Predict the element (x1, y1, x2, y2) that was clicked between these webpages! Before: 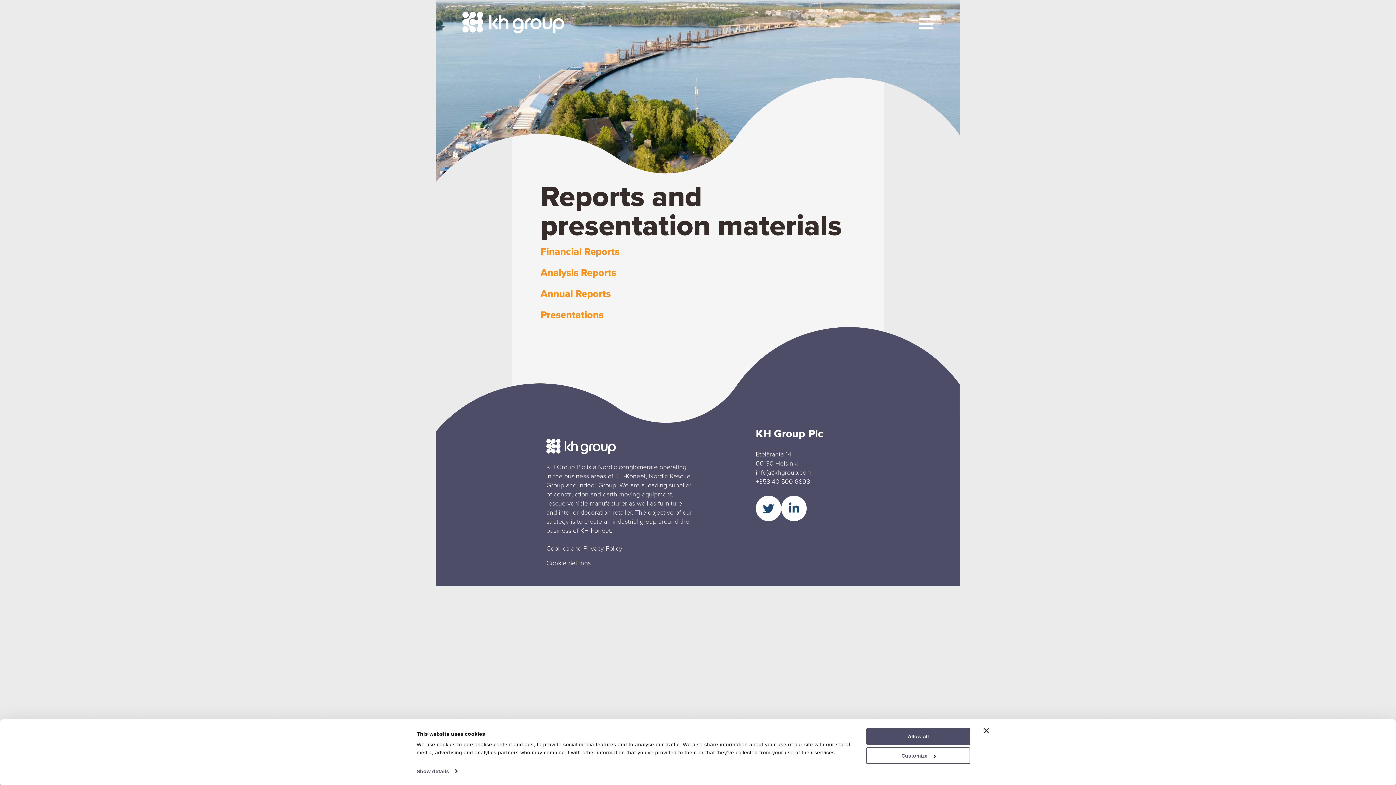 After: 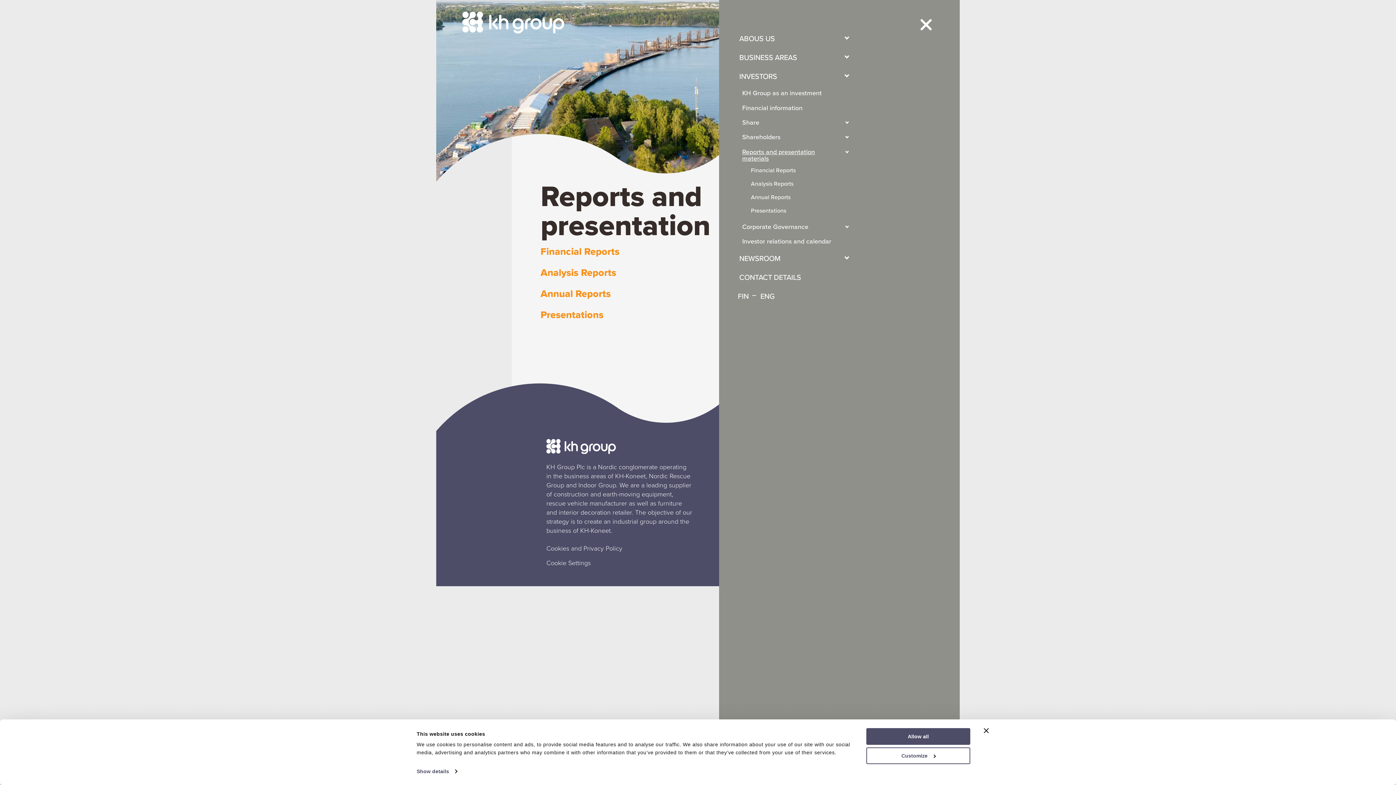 Action: label: Valikko bbox: (918, 18, 933, 29)